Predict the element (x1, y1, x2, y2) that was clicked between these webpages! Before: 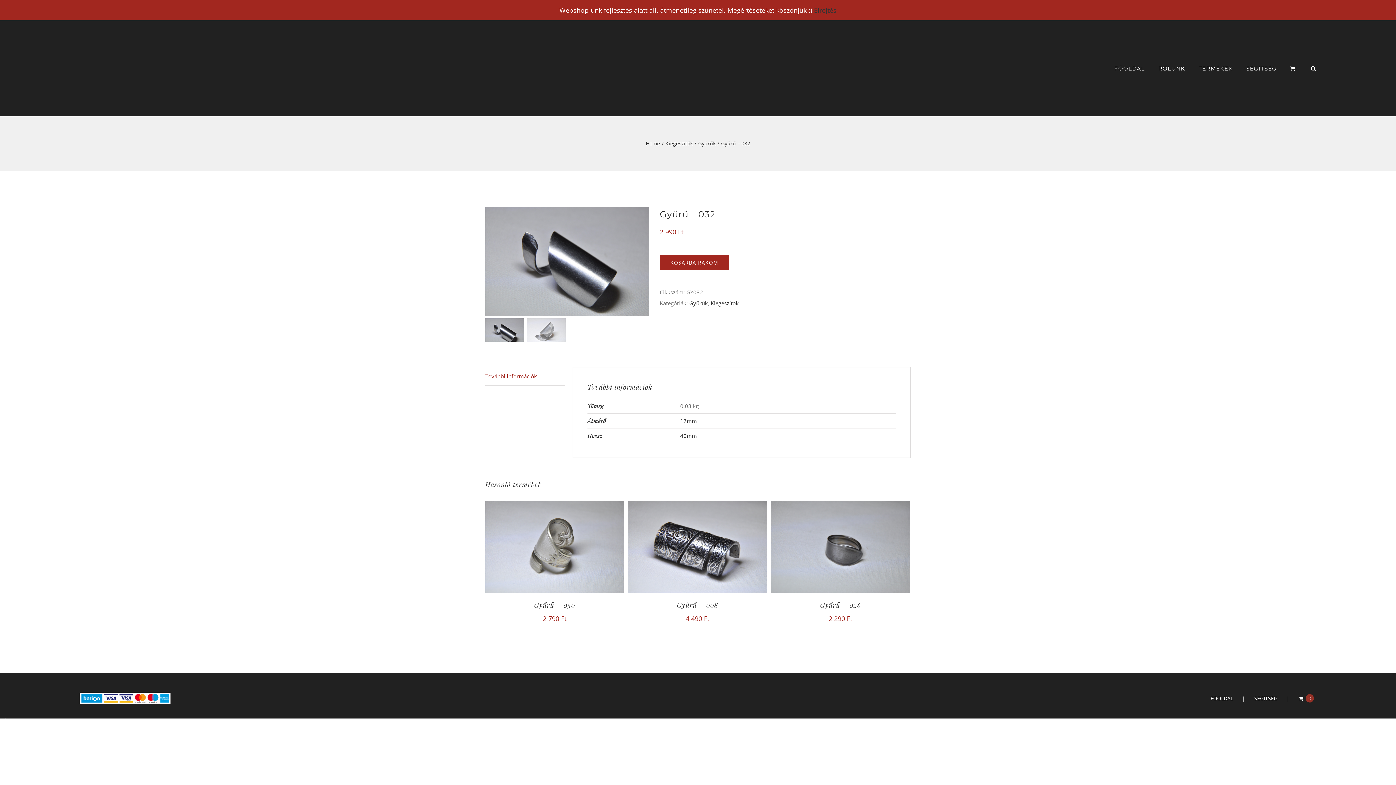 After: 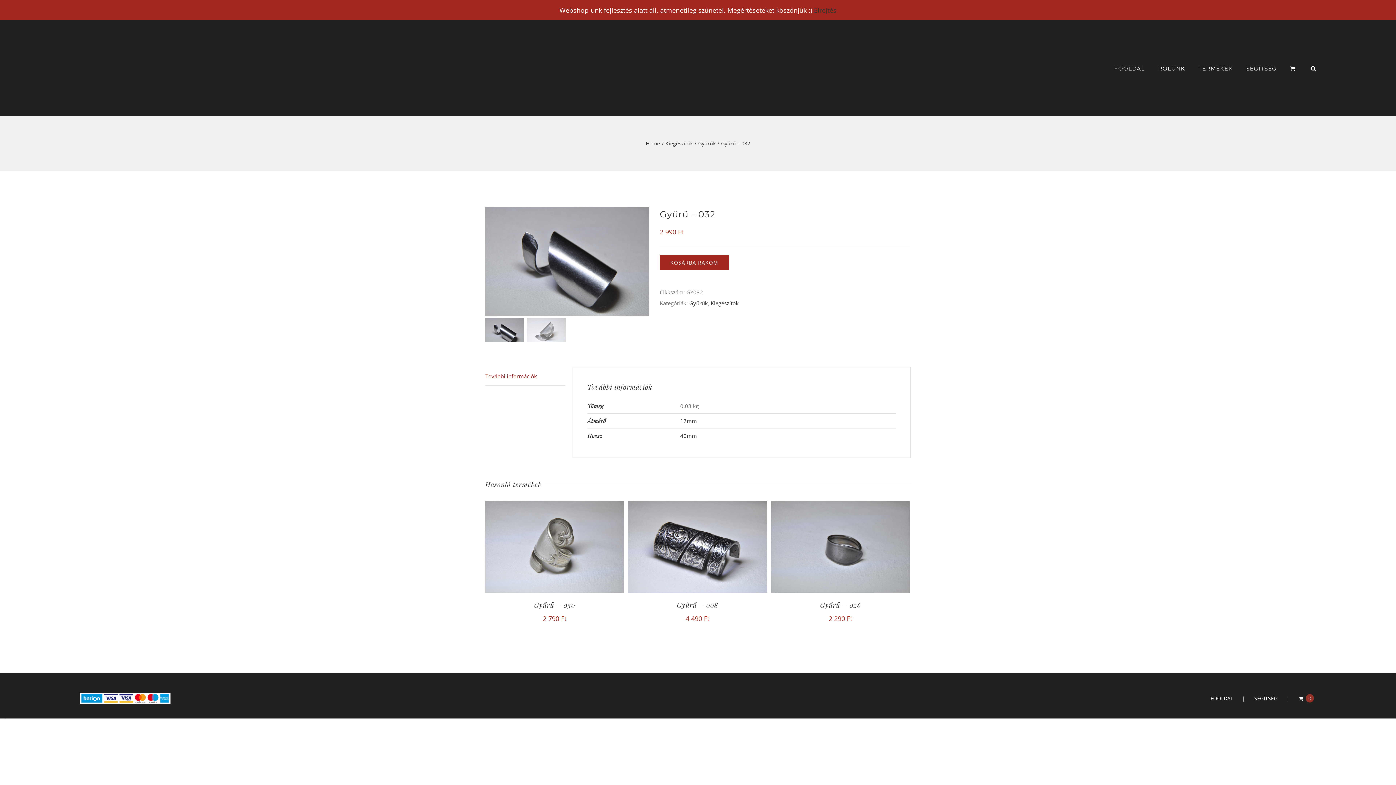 Action: label: További információk bbox: (485, 367, 565, 385)